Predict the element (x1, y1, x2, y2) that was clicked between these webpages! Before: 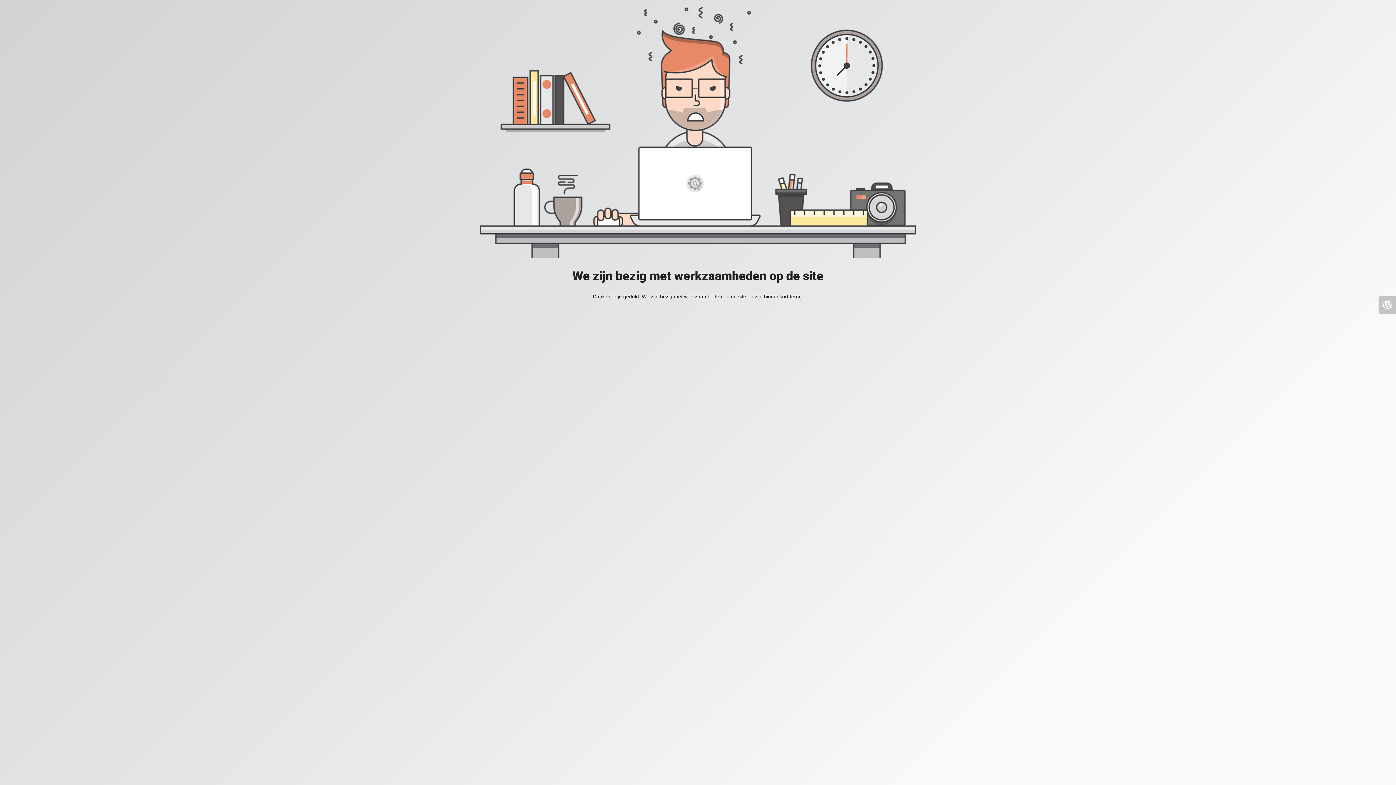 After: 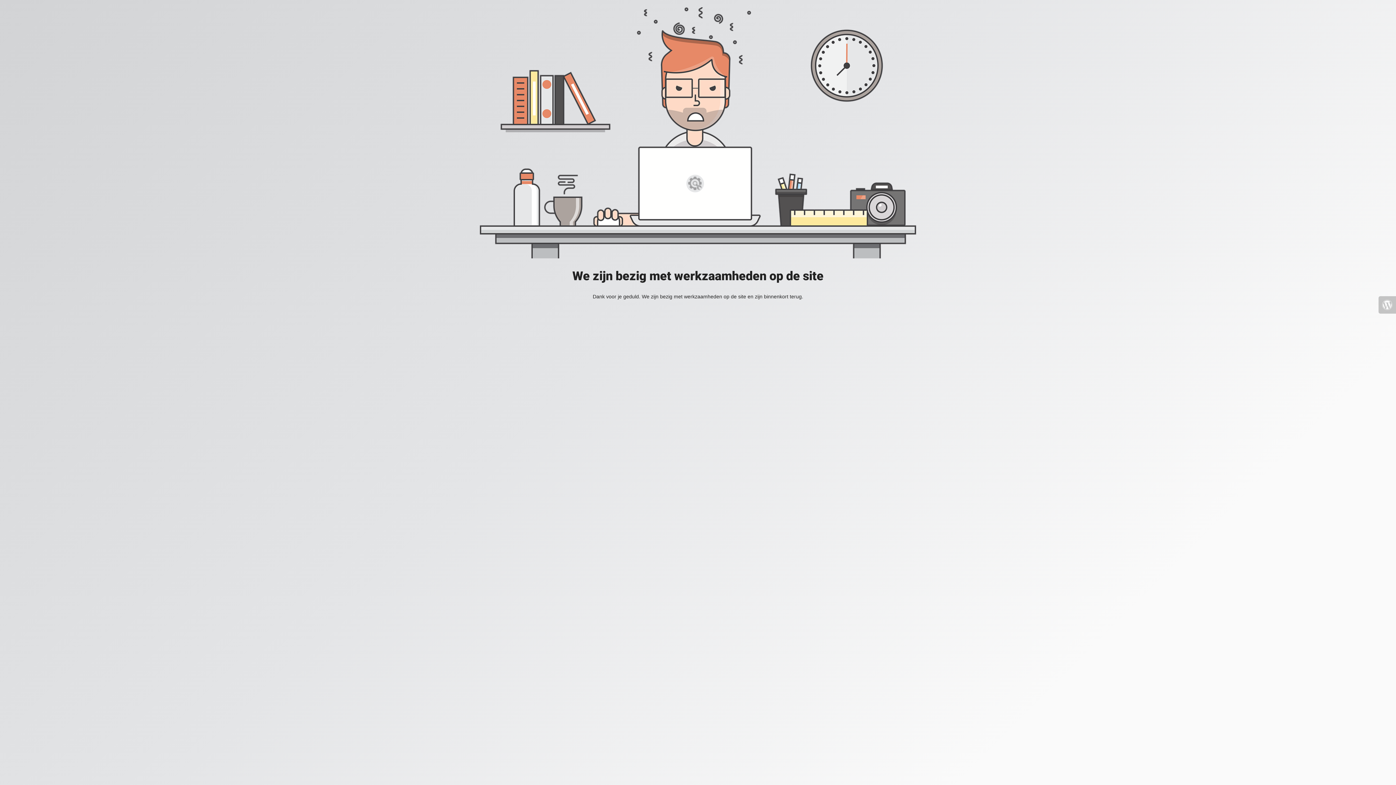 Action: bbox: (1378, 296, 1396, 313)